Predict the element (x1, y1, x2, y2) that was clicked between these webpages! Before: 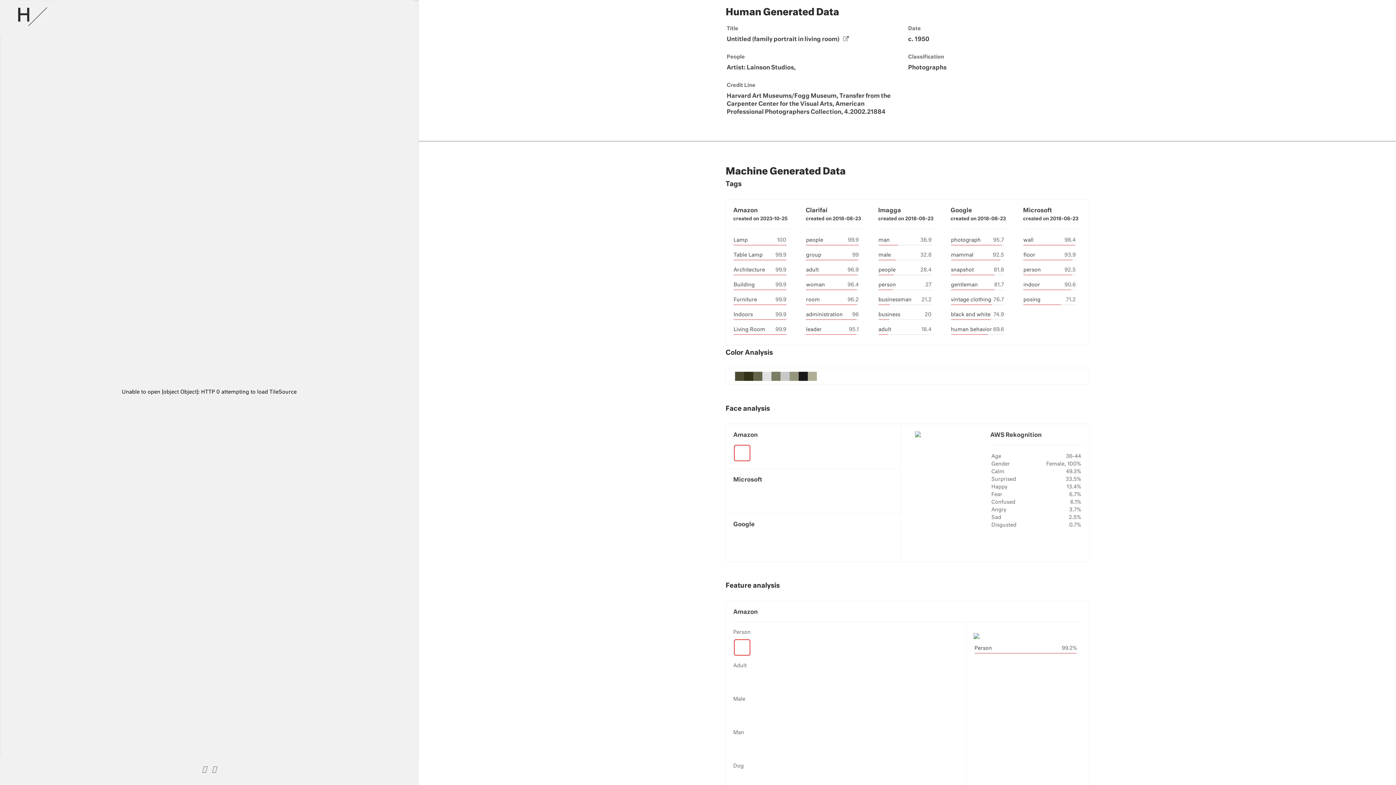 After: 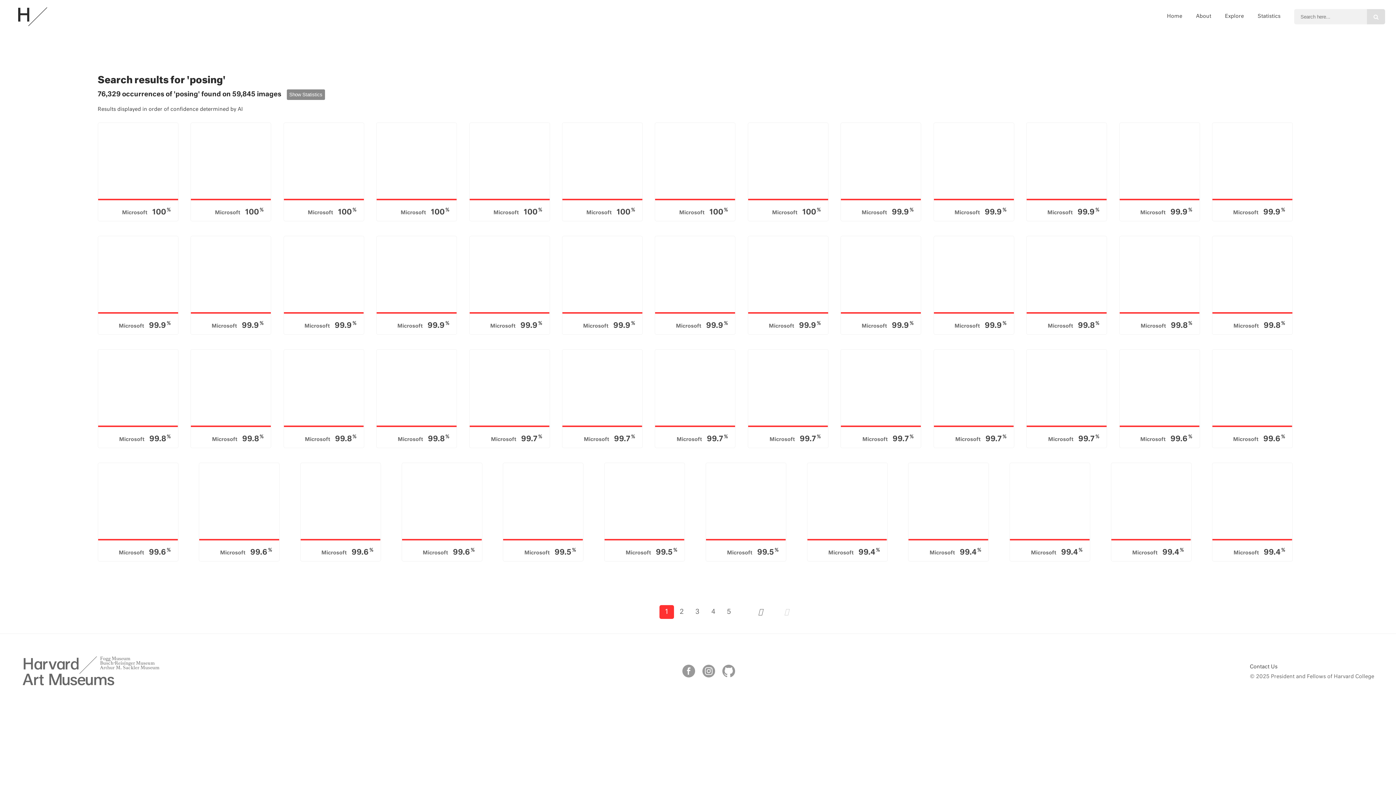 Action: bbox: (1023, 297, 1040, 302) label: posing